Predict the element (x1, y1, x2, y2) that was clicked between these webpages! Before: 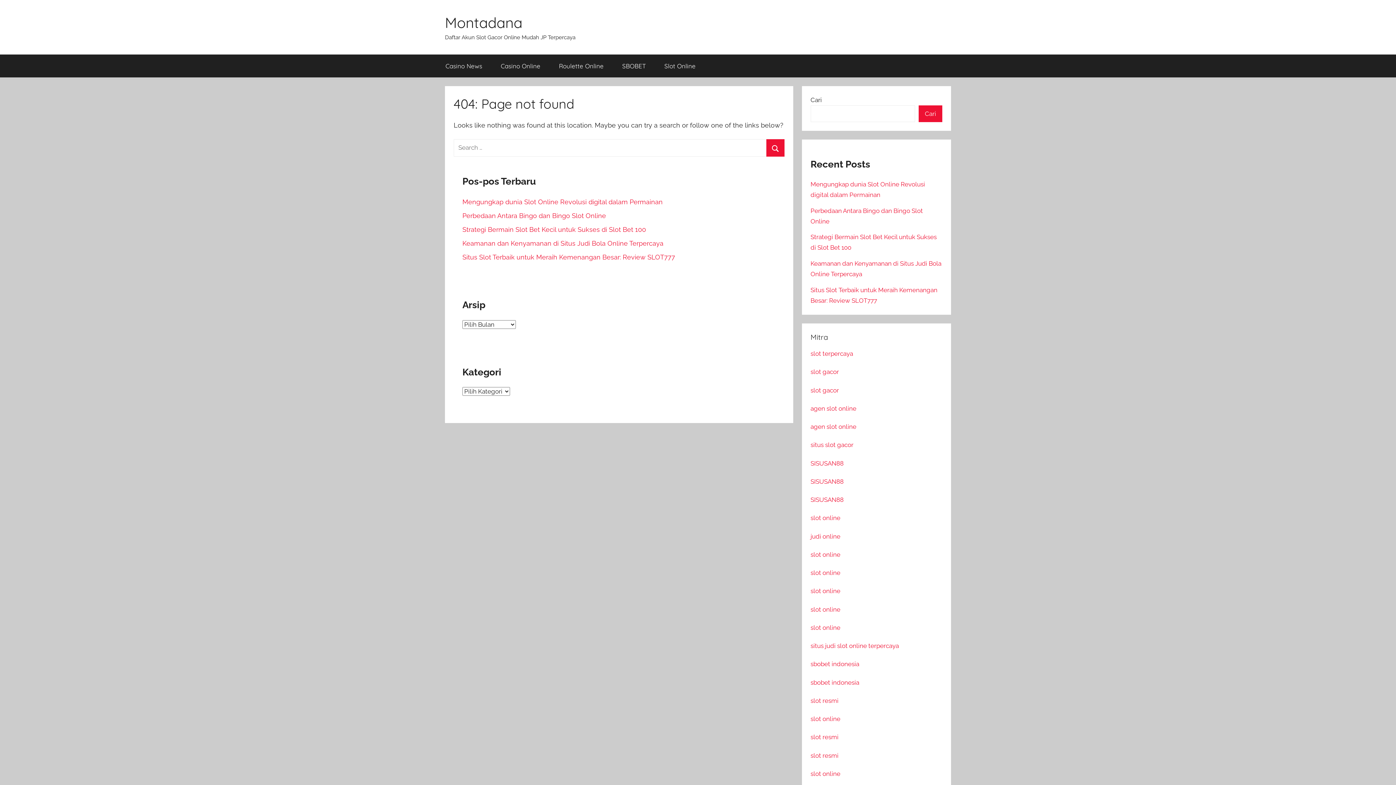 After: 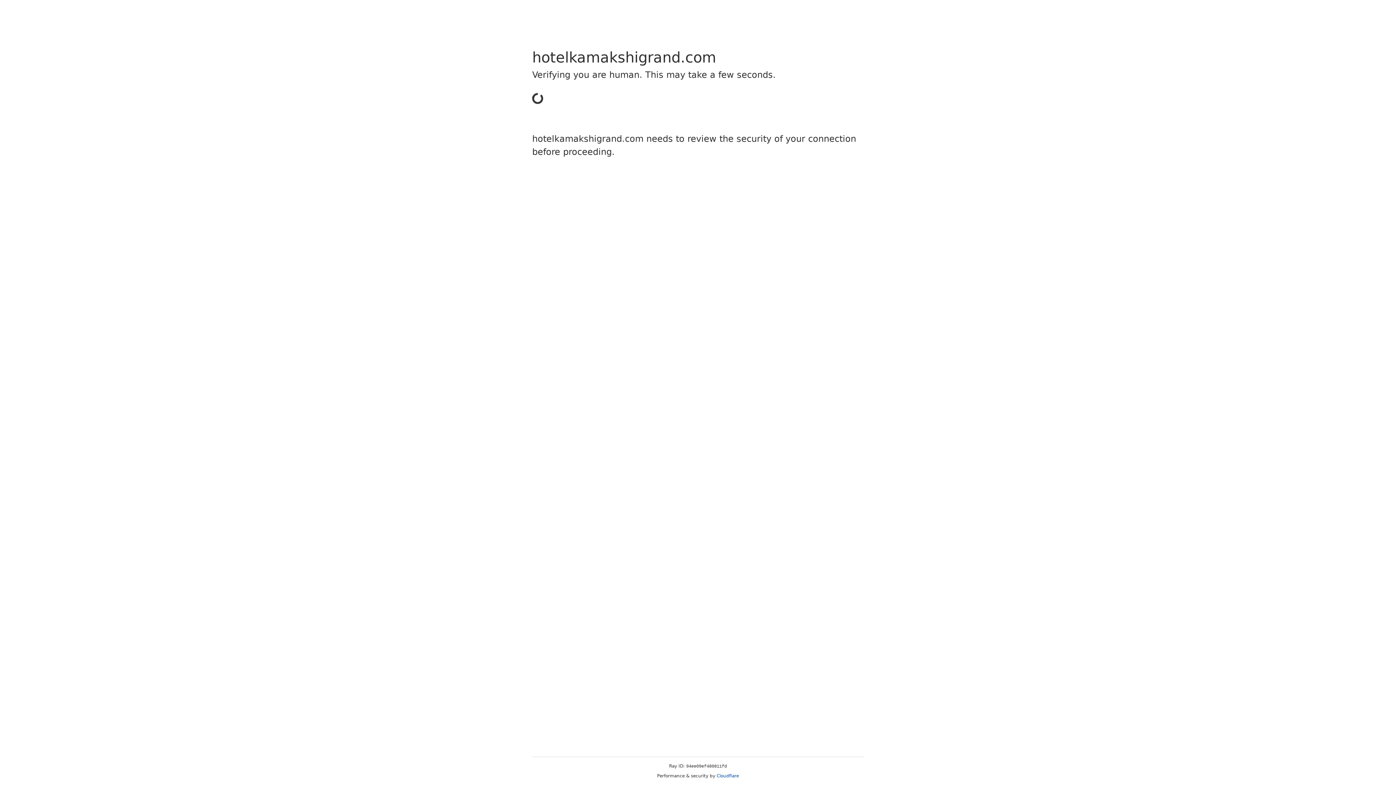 Action: label: slot gacor bbox: (810, 368, 839, 375)